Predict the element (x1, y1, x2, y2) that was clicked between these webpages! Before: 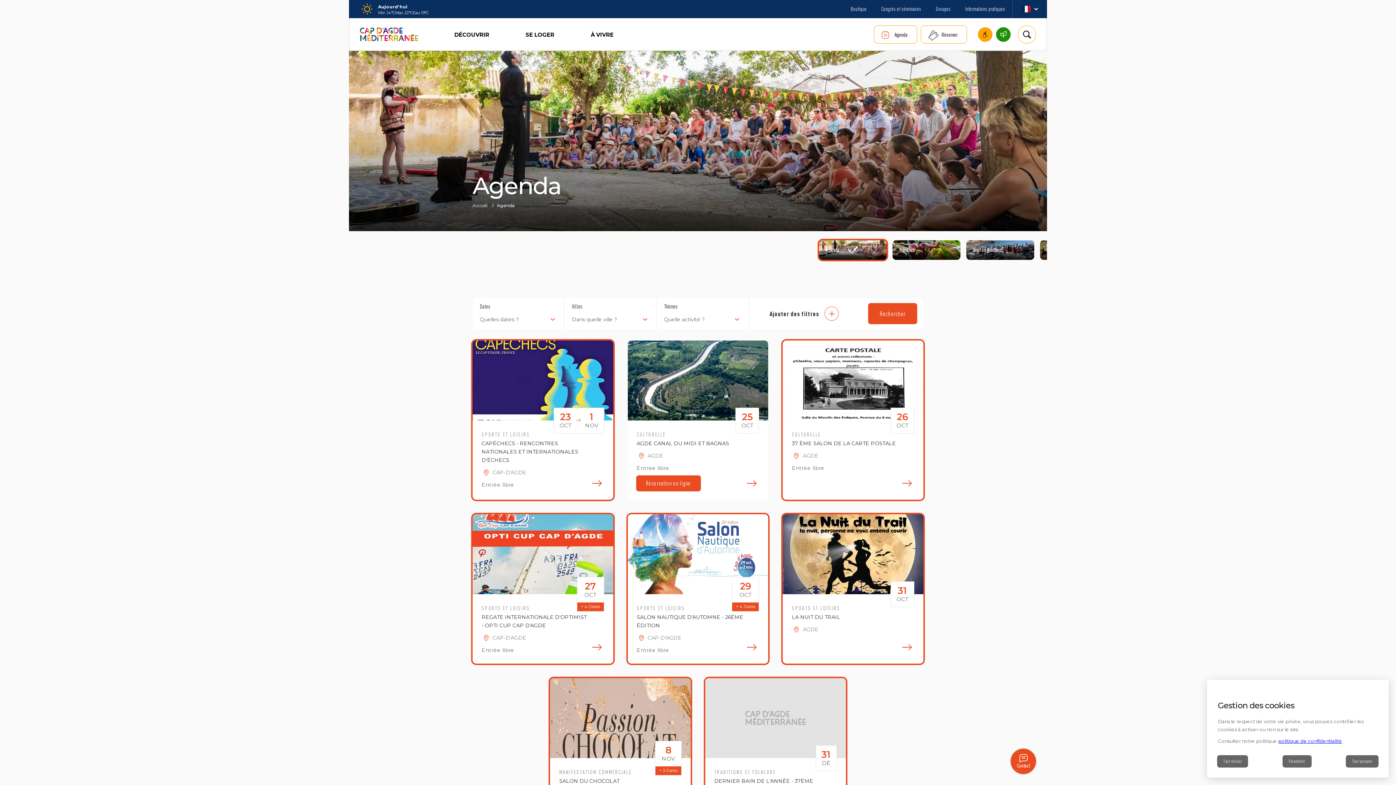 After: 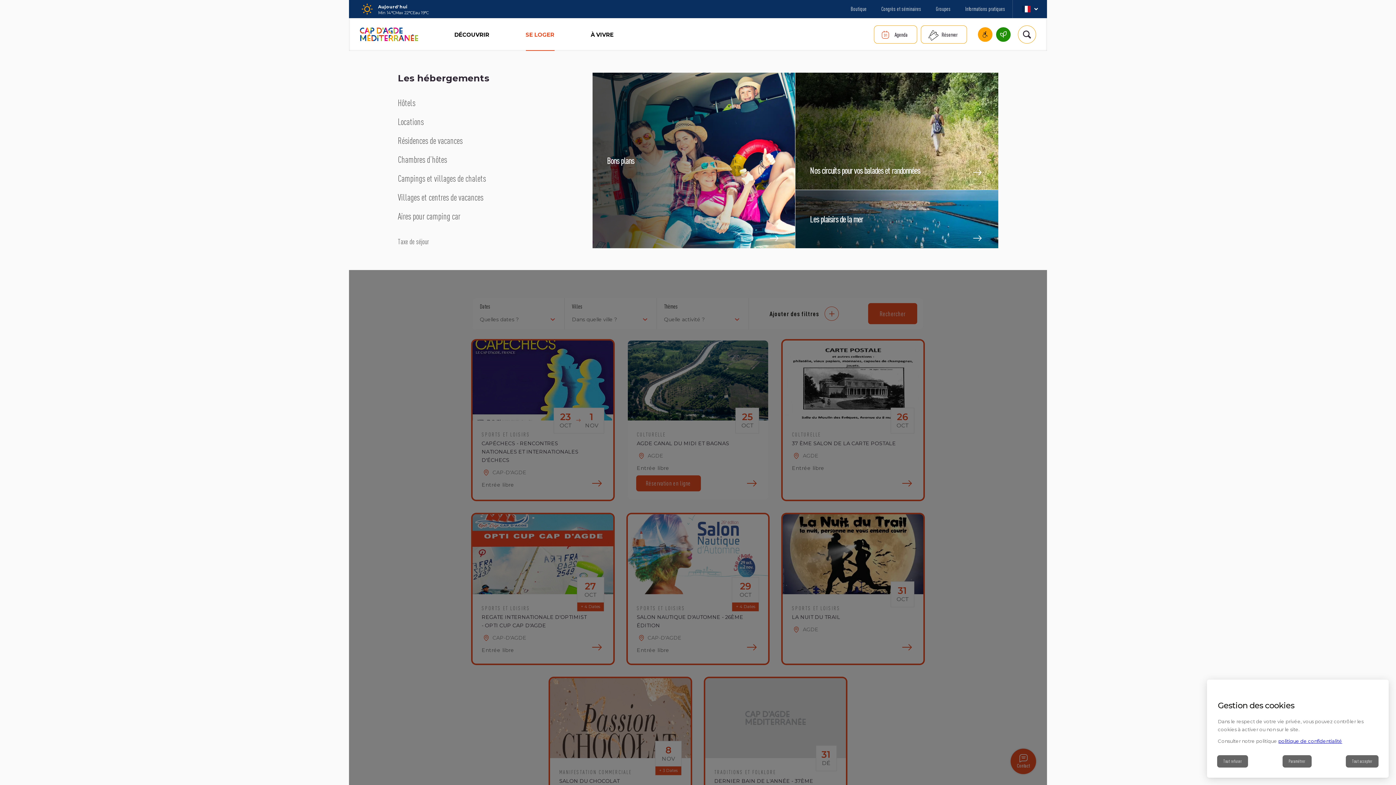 Action: label: SE LOGER bbox: (507, 18, 572, 50)